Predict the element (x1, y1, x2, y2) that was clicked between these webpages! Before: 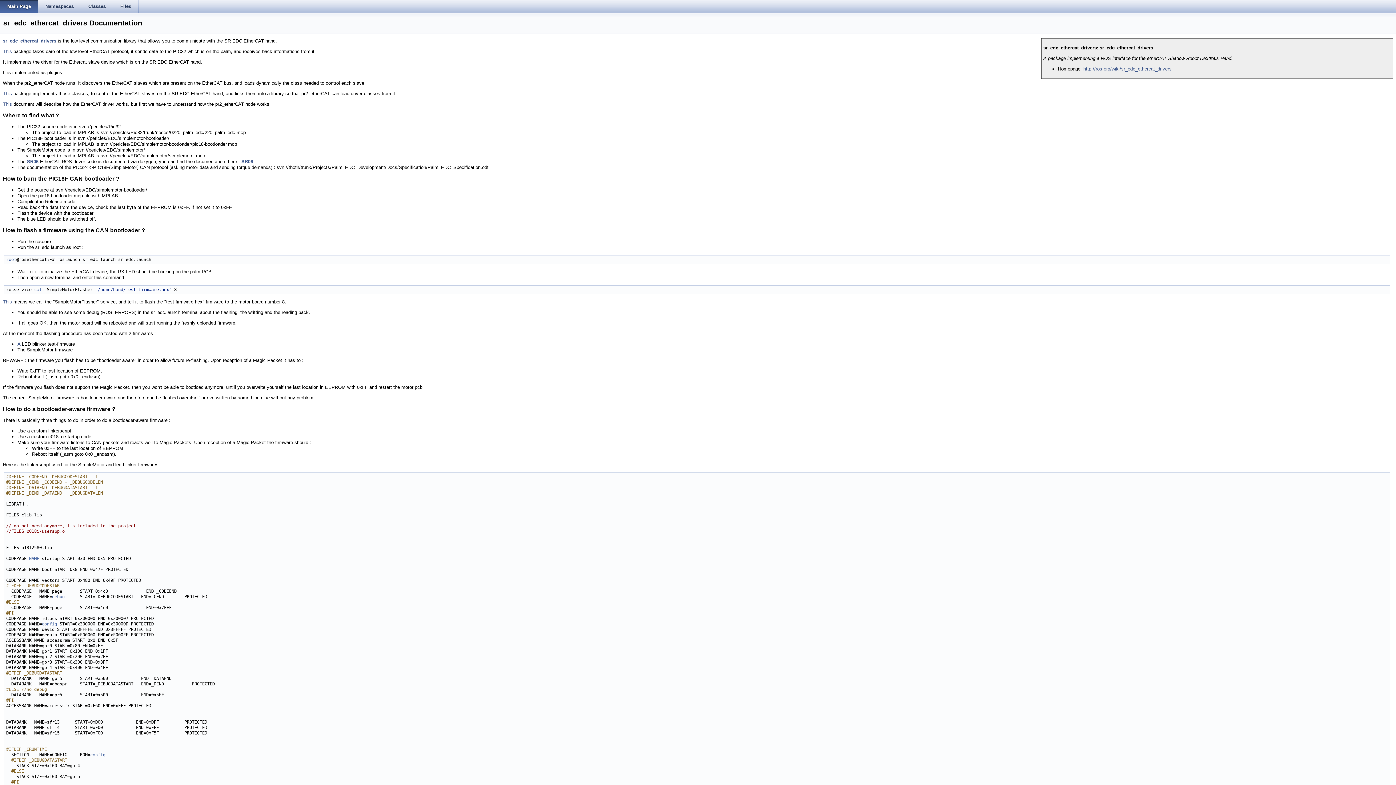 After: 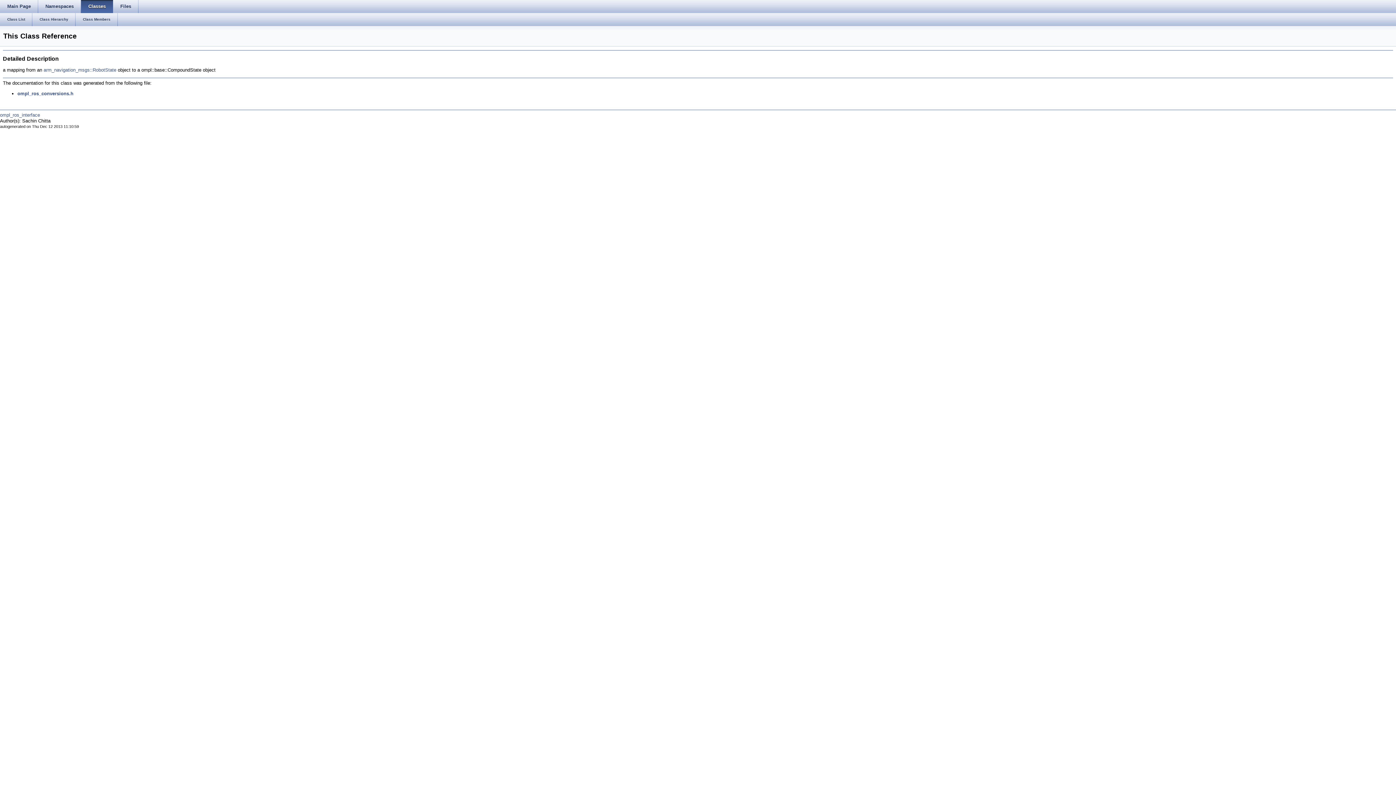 Action: label: This bbox: (2, 48, 12, 54)